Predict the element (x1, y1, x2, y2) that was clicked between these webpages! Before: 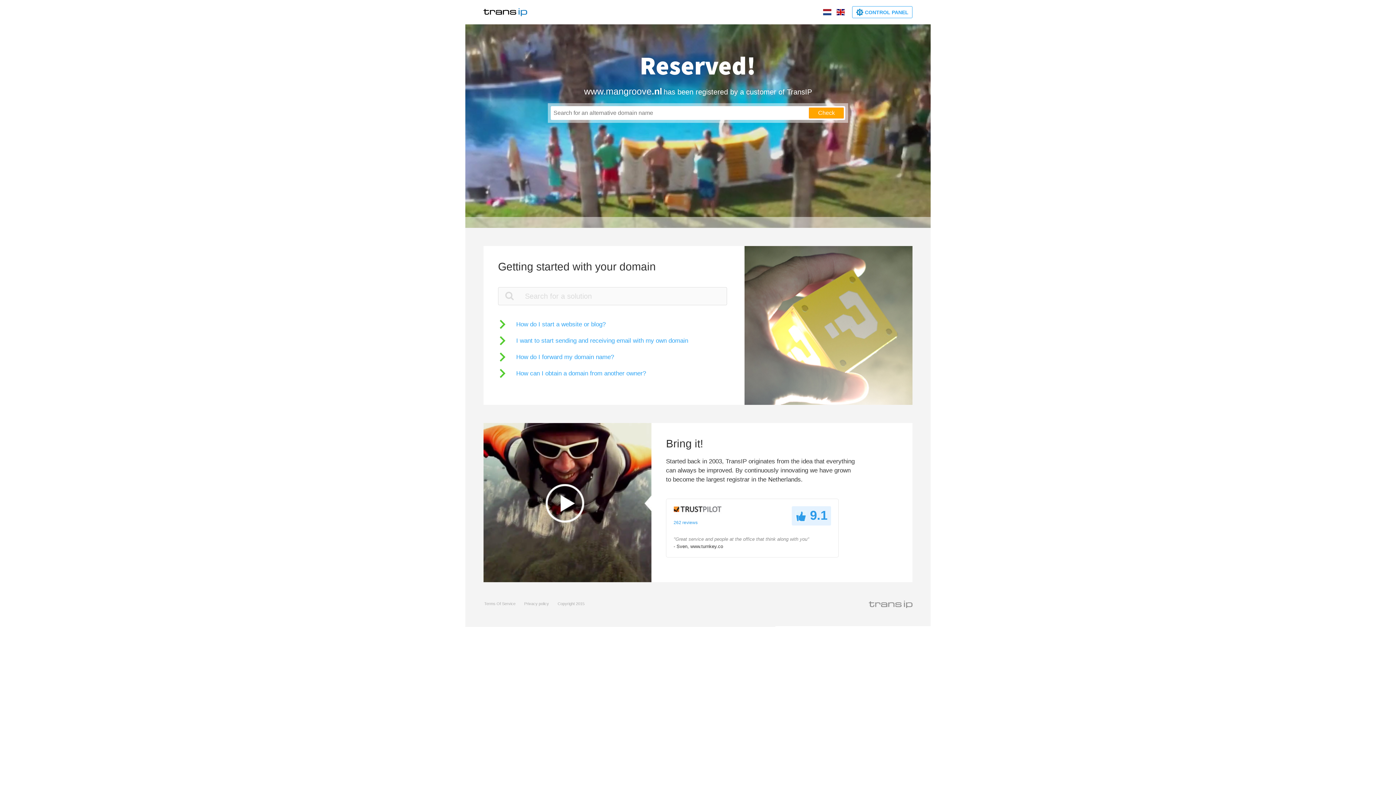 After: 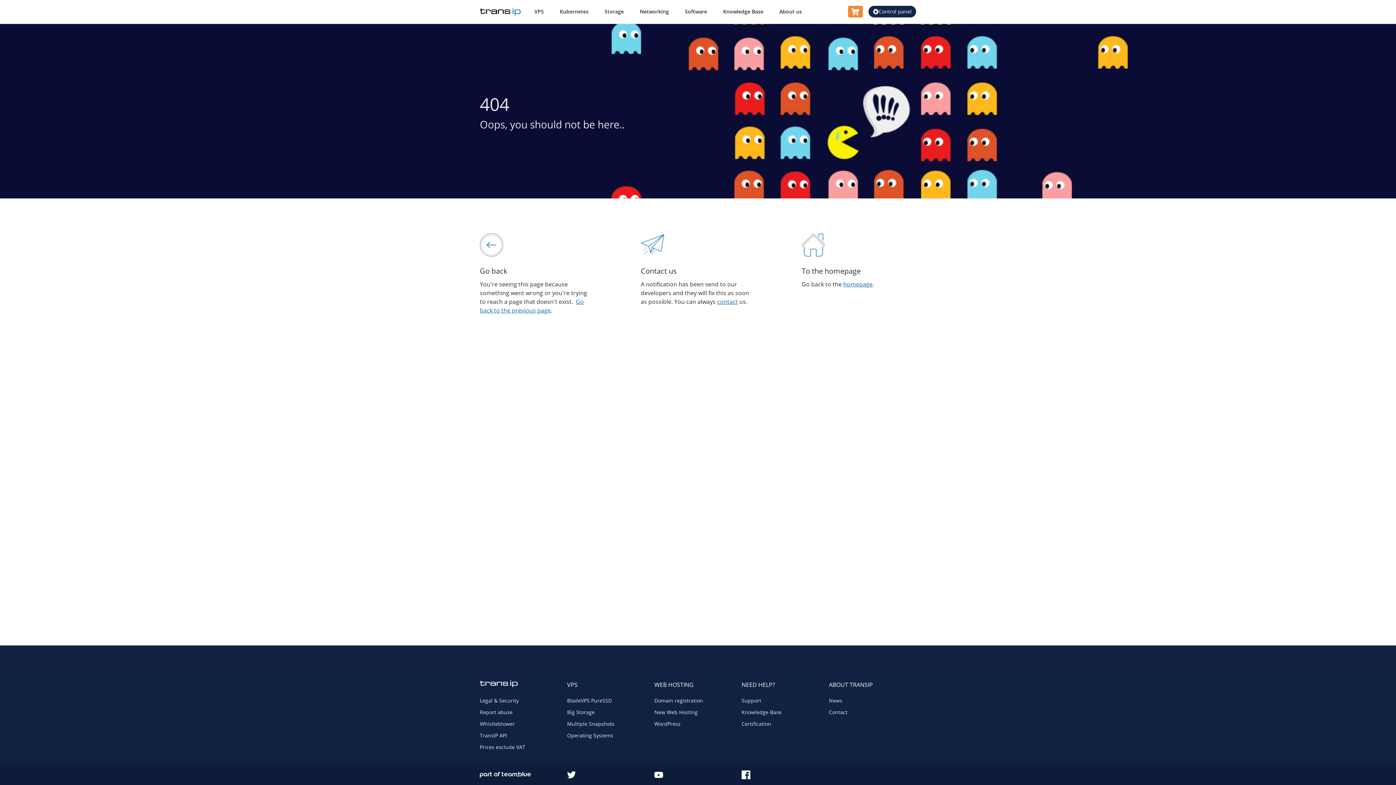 Action: bbox: (524, 601, 549, 606) label: Privacy policy